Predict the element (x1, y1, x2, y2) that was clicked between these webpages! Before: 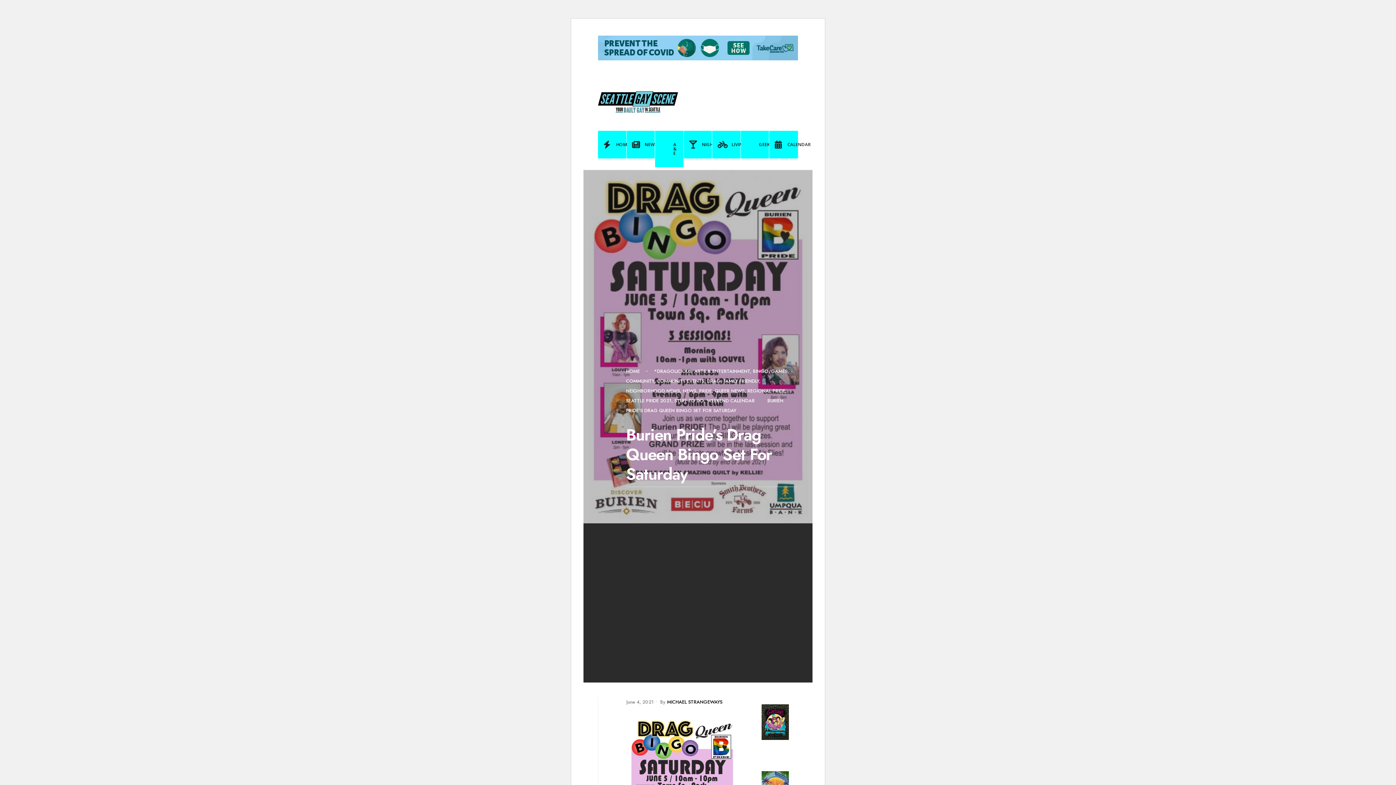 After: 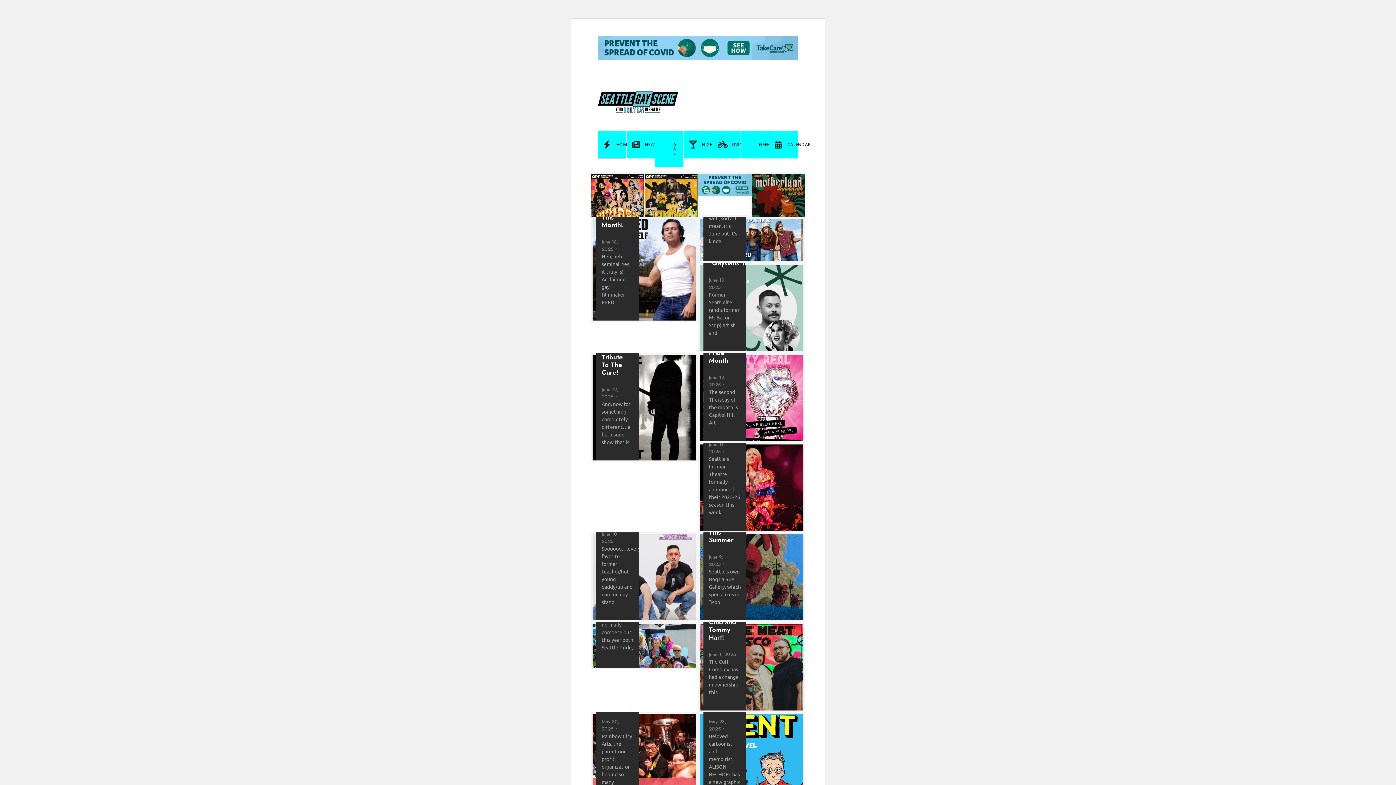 Action: label: HOME bbox: (626, 368, 640, 375)